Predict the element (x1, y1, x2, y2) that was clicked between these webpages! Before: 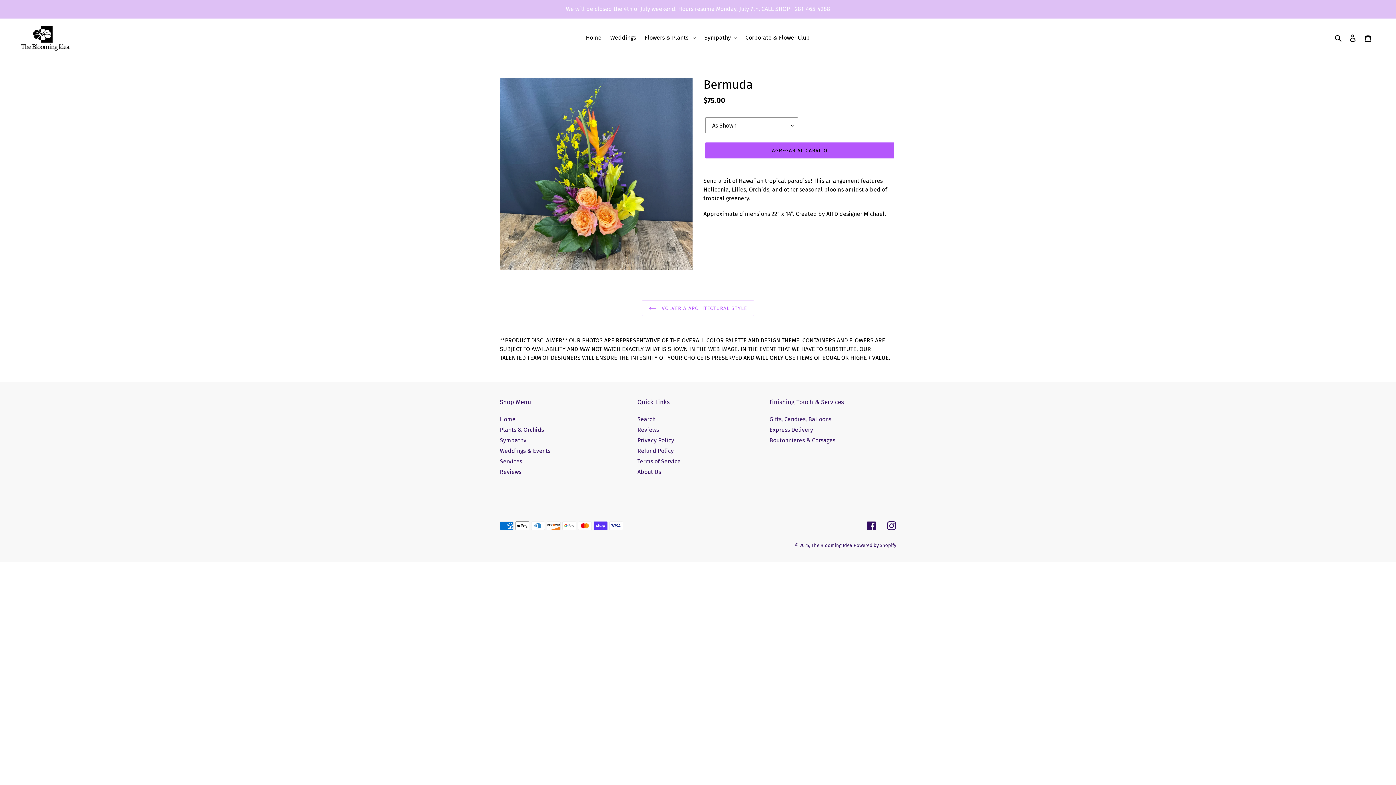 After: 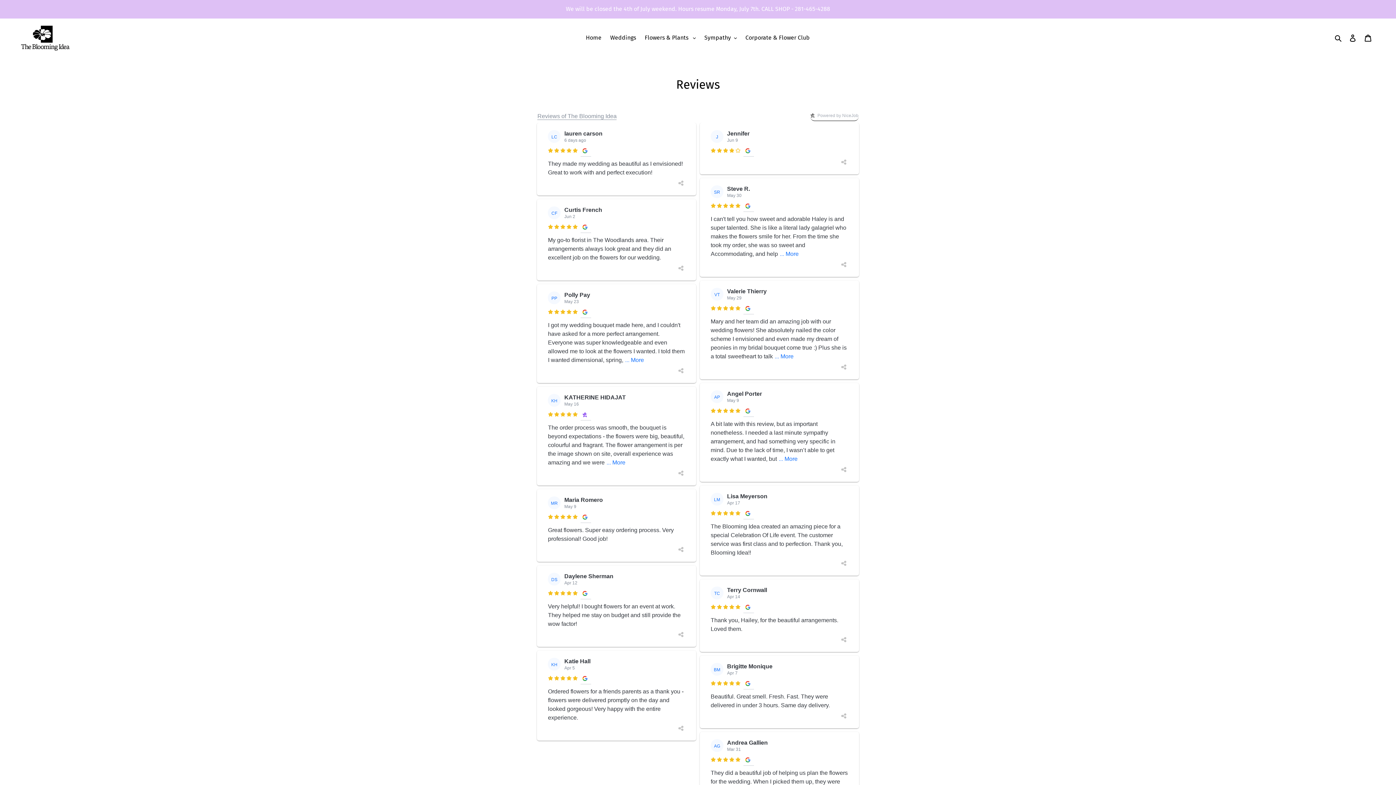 Action: label: Reviews bbox: (500, 468, 521, 475)